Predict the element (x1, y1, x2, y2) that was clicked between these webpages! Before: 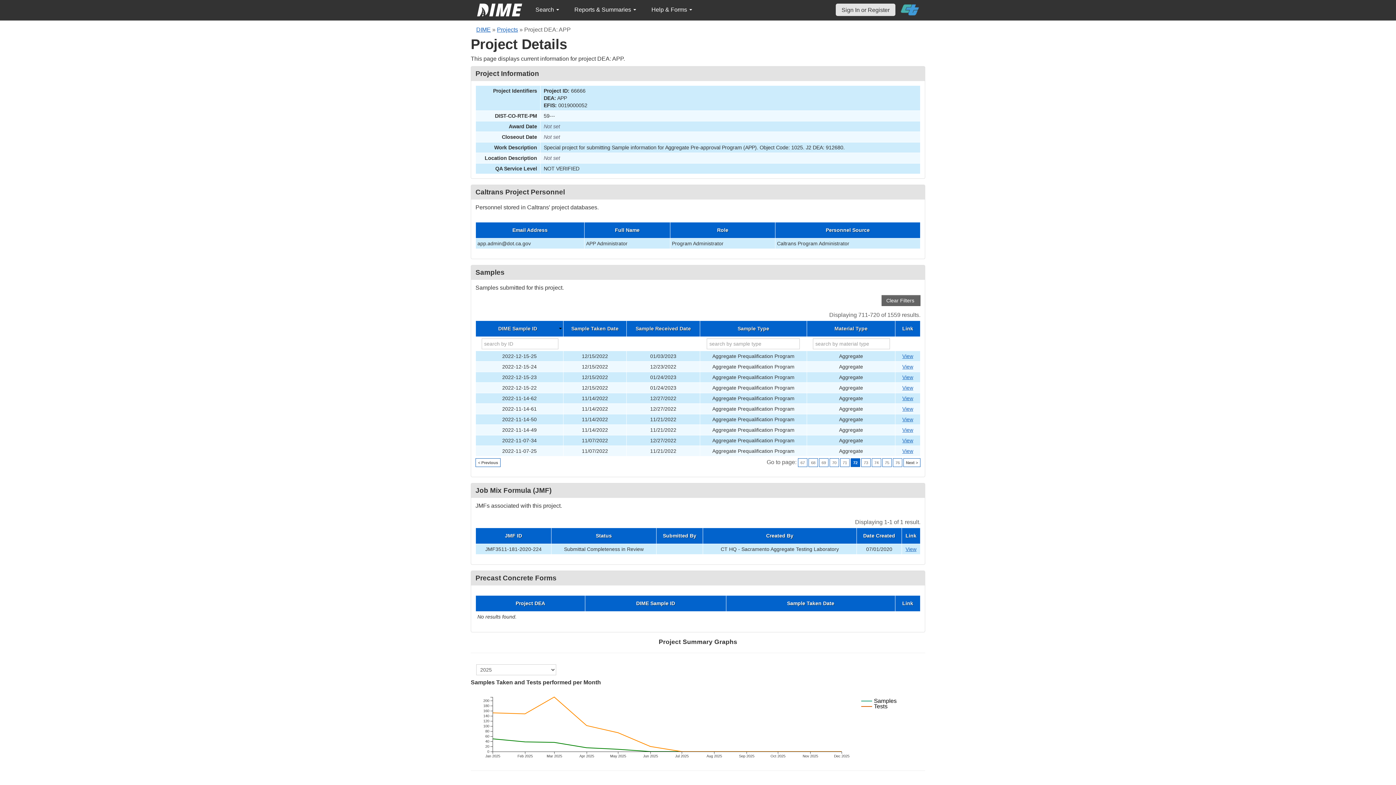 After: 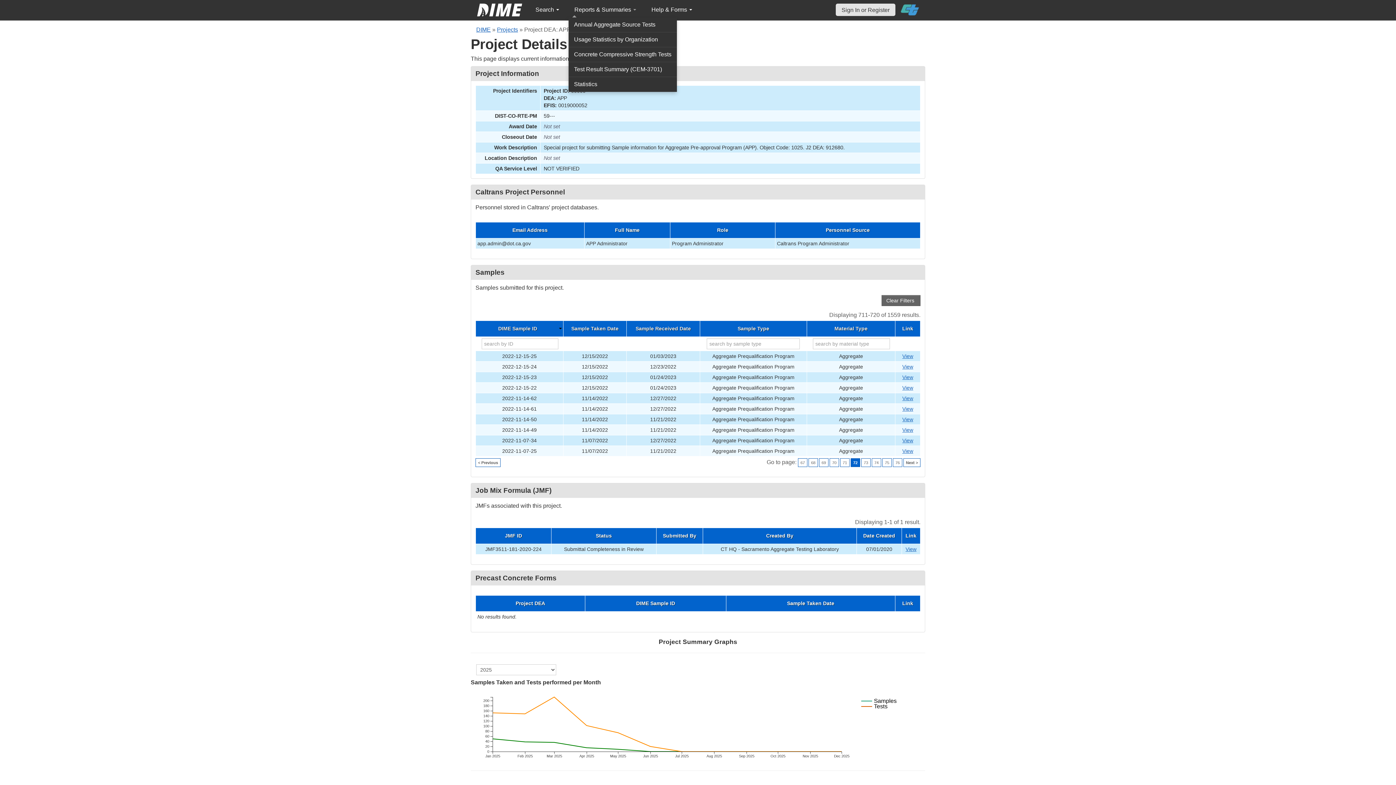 Action: bbox: (568, 2, 642, 17) label: Reports & Summaries 